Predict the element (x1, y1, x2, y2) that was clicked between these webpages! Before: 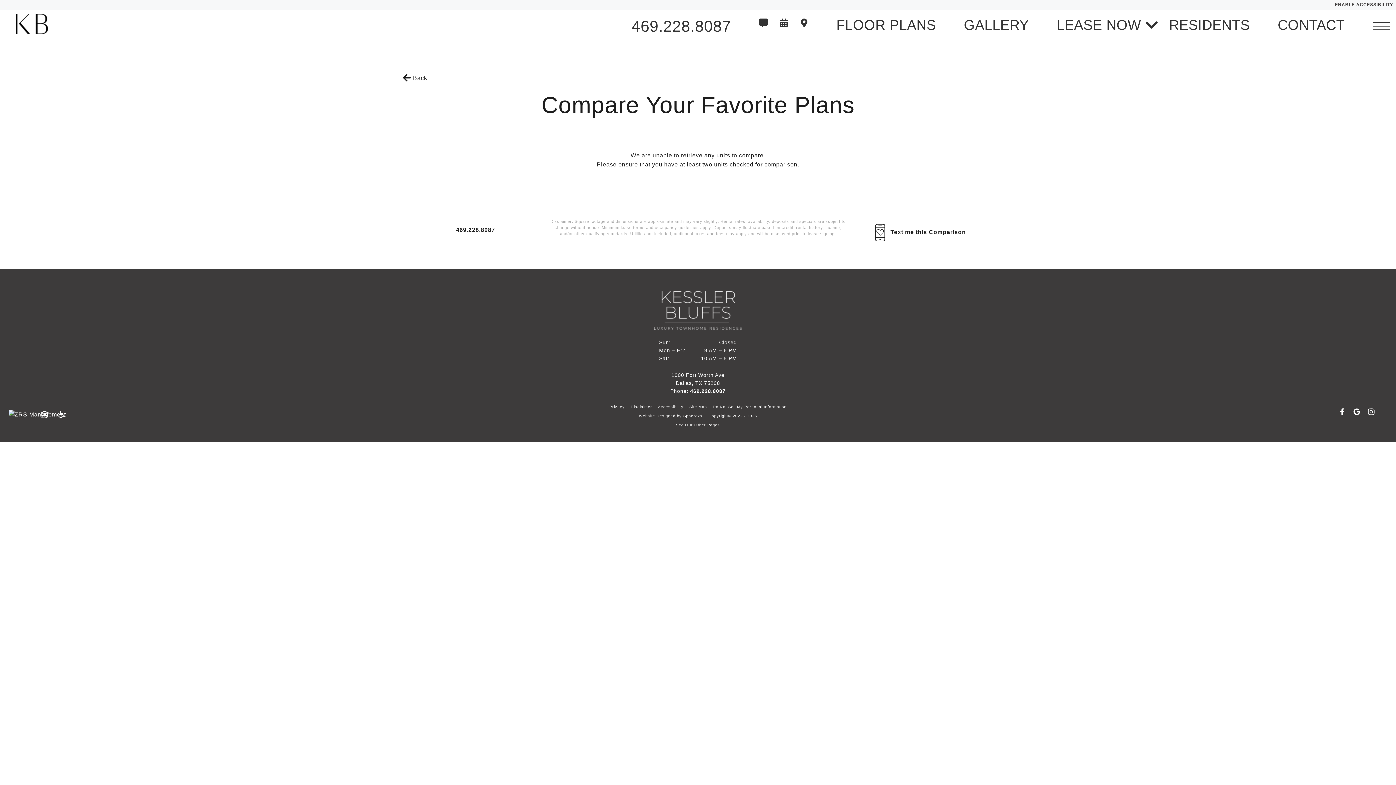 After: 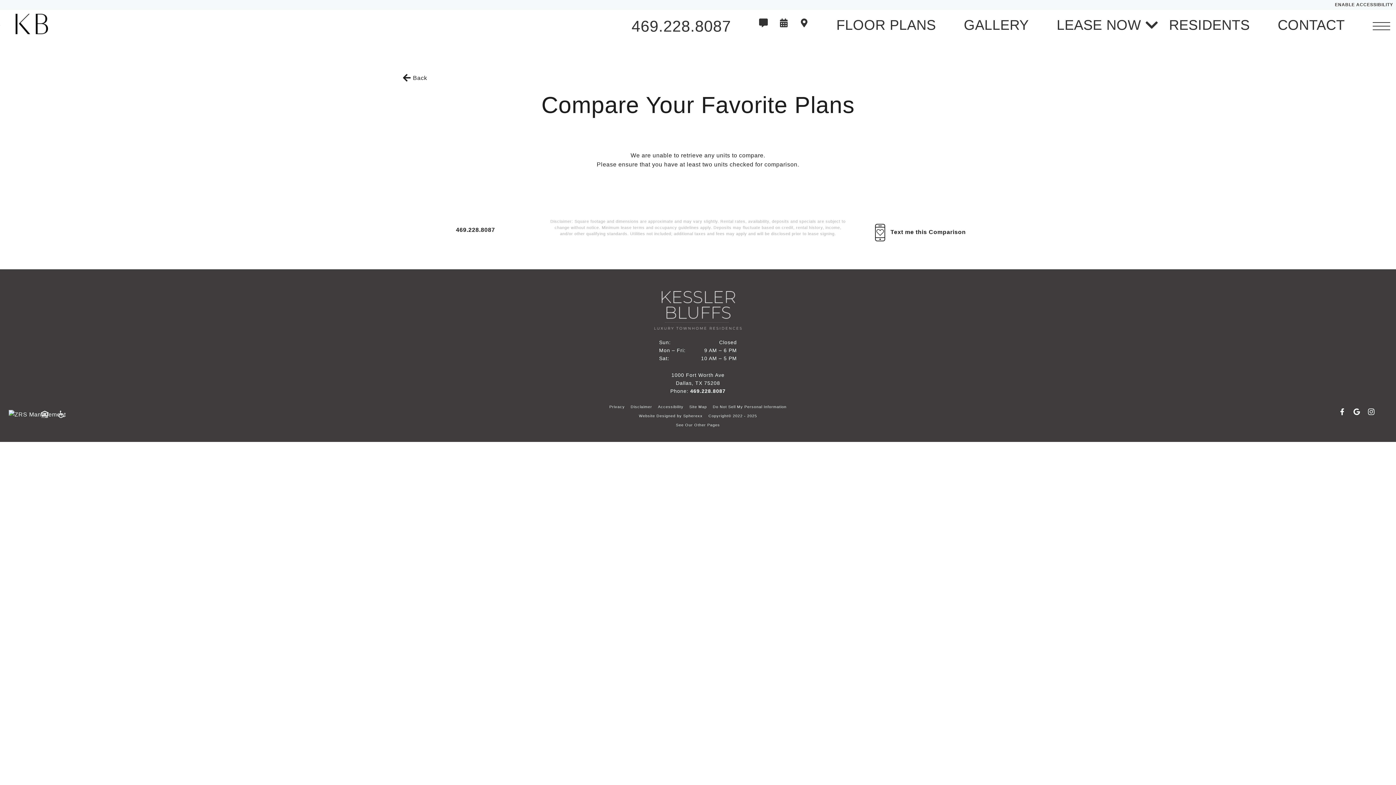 Action: bbox: (456, 226, 495, 232) label: 469.228.8087